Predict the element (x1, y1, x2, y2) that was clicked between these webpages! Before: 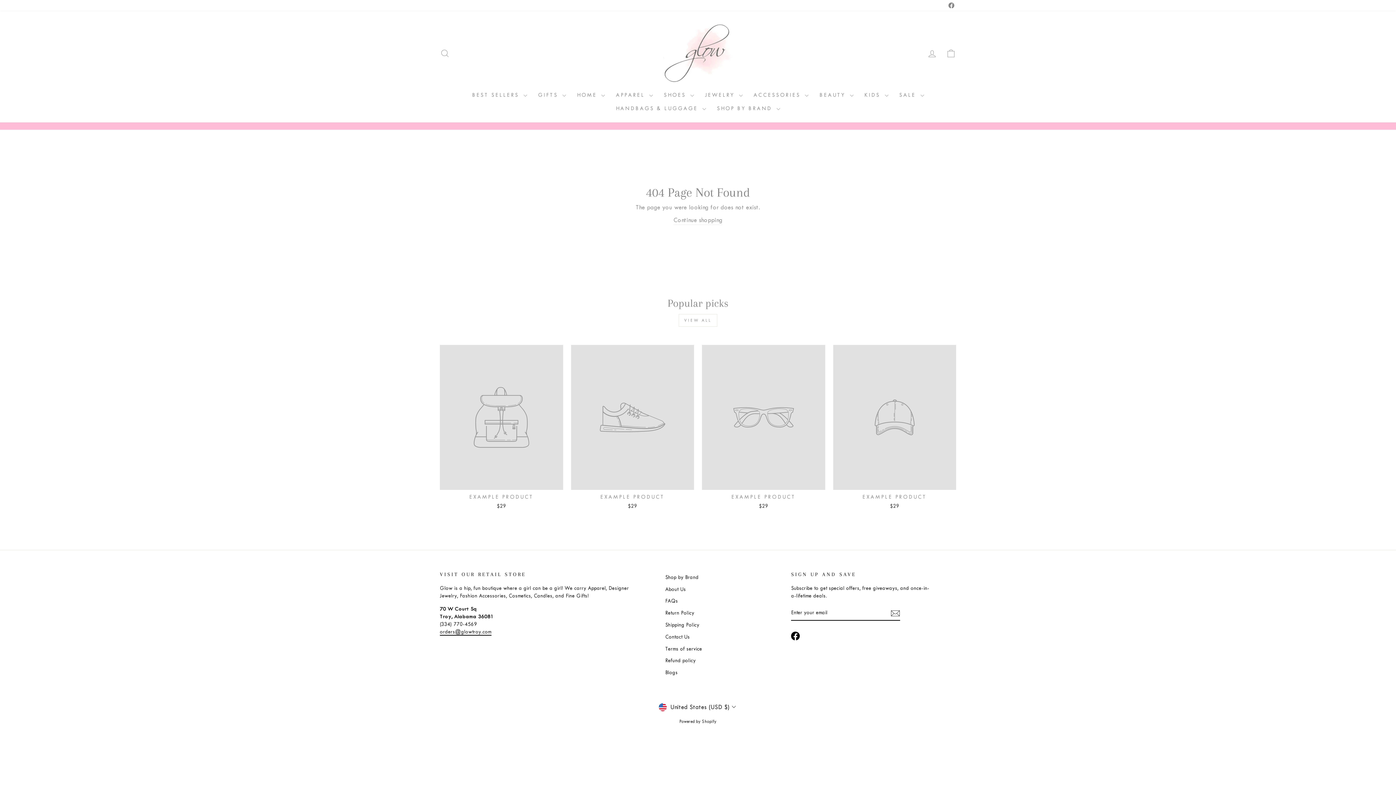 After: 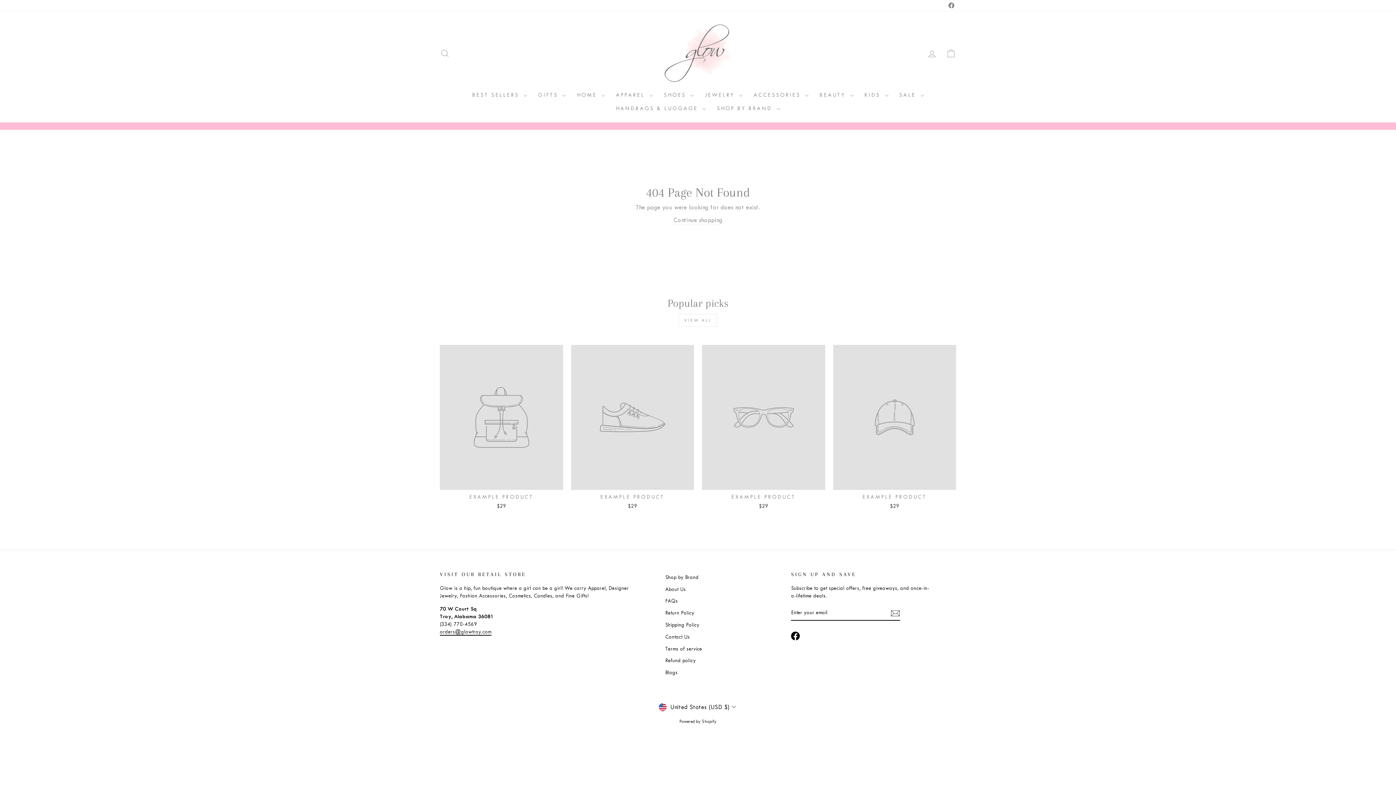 Action: label: Facebook bbox: (791, 631, 800, 640)